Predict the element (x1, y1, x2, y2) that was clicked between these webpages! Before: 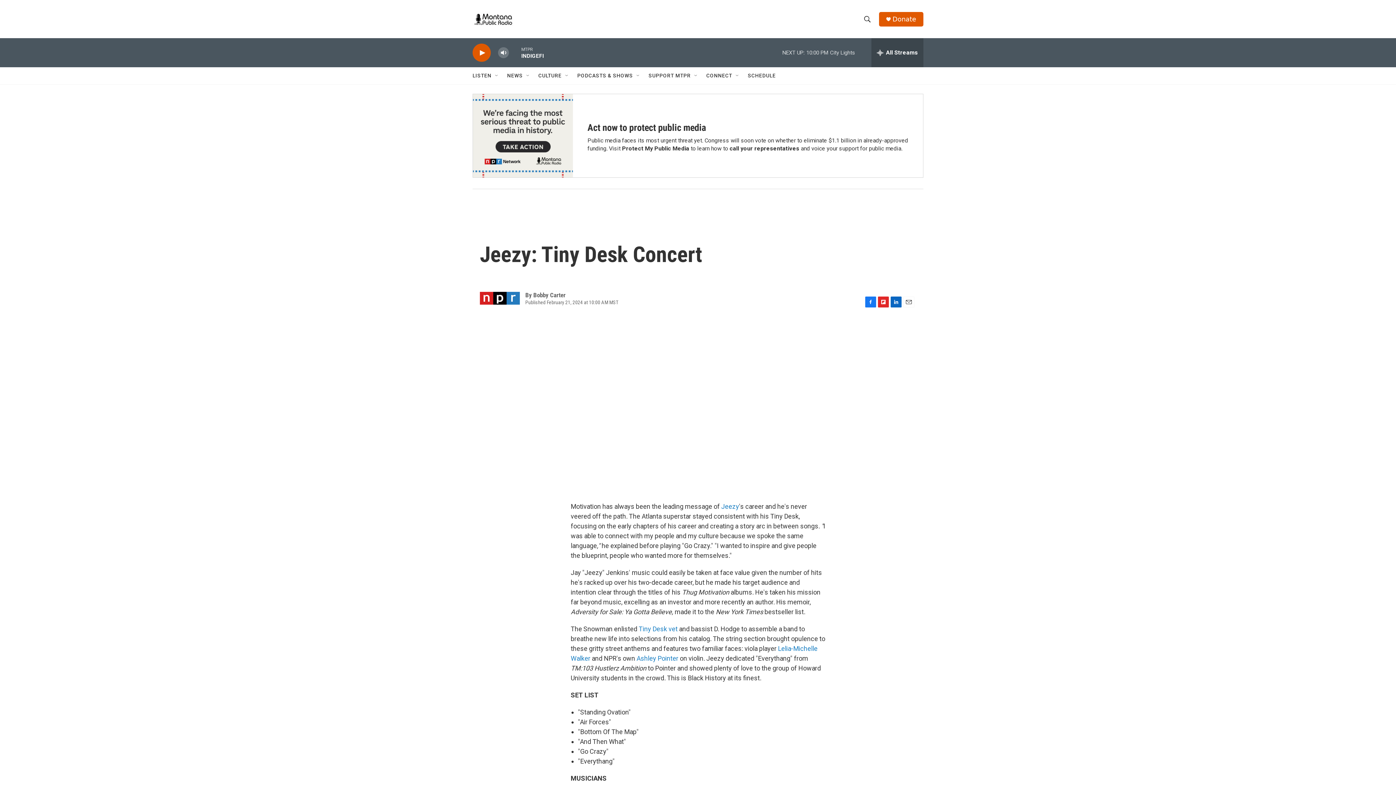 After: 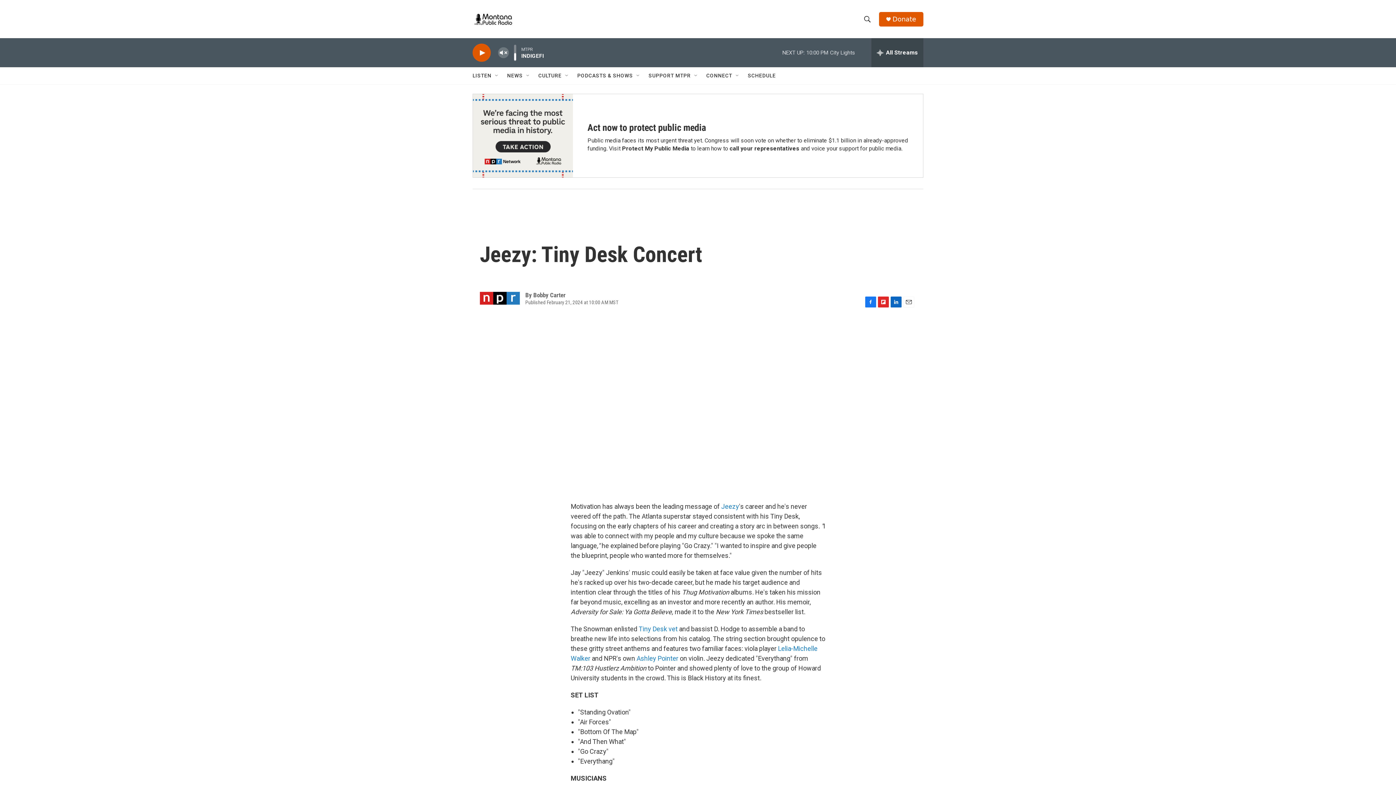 Action: label: volume bbox: (497, 44, 509, 60)